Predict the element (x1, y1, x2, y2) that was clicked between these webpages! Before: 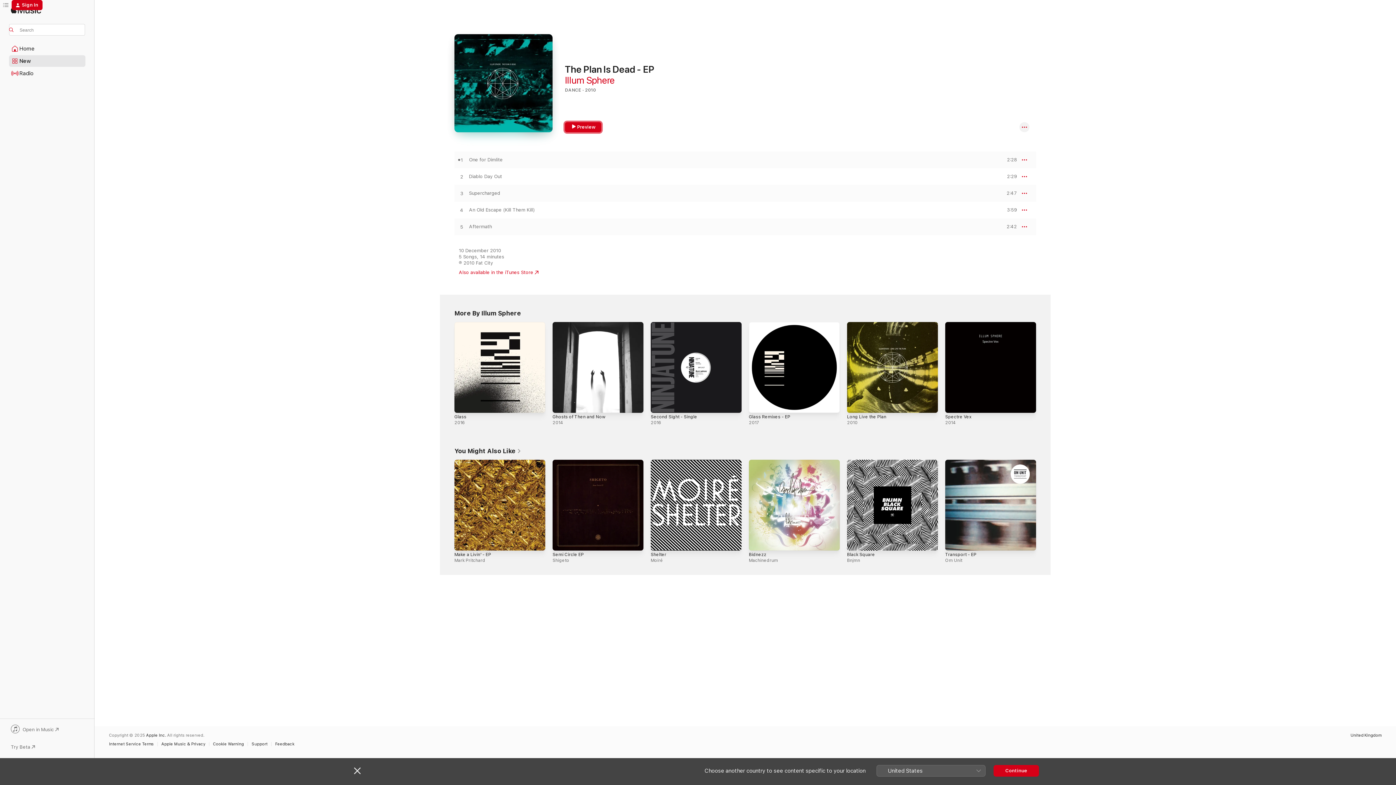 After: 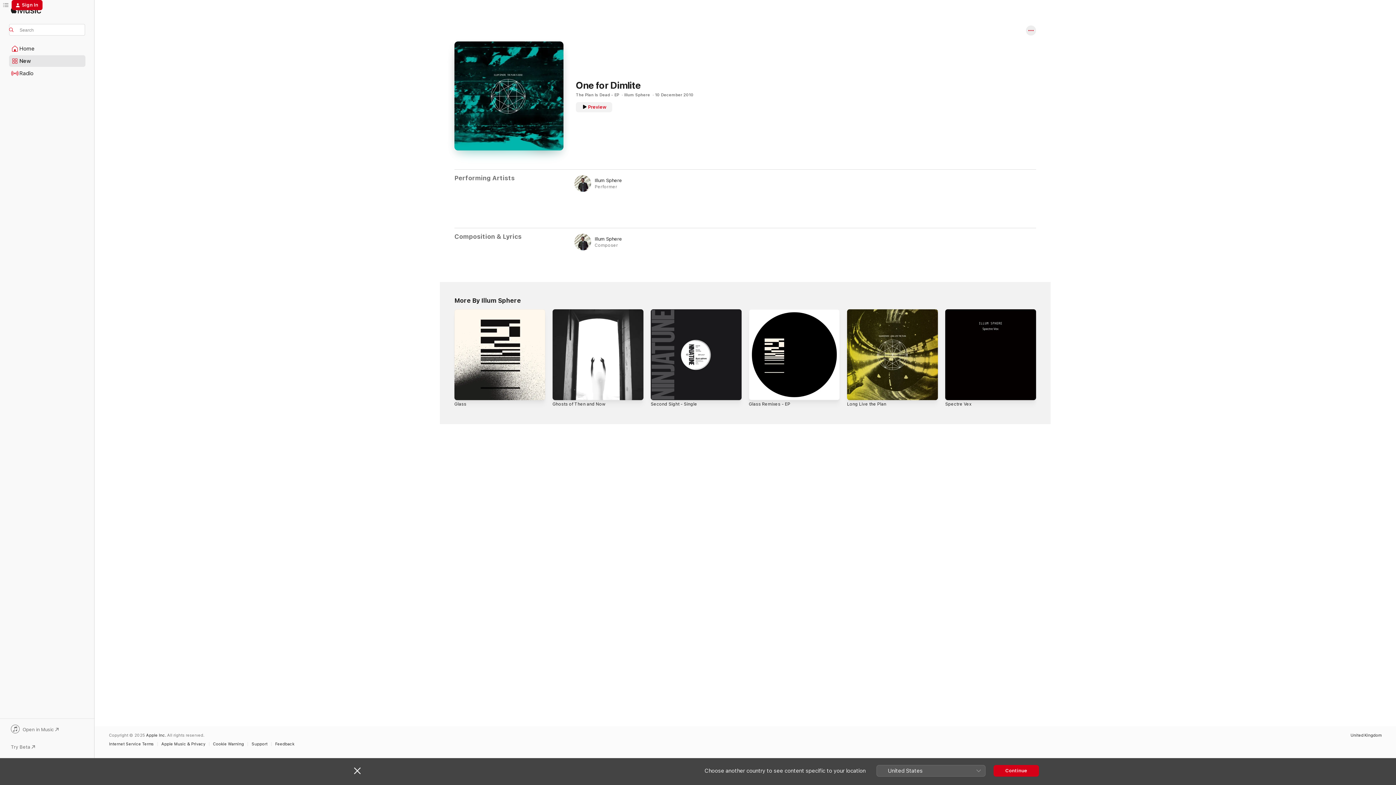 Action: label: One for Dimlite bbox: (469, 157, 502, 162)